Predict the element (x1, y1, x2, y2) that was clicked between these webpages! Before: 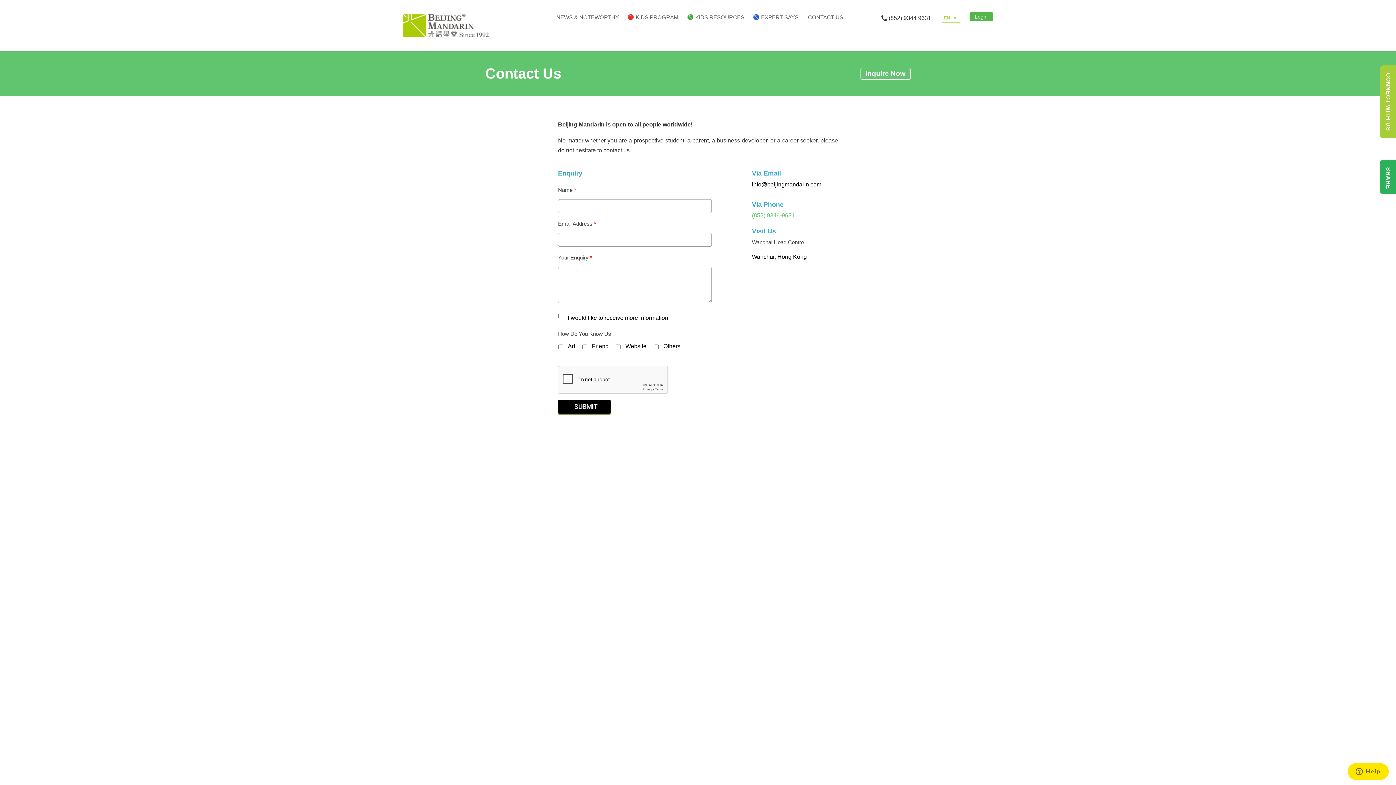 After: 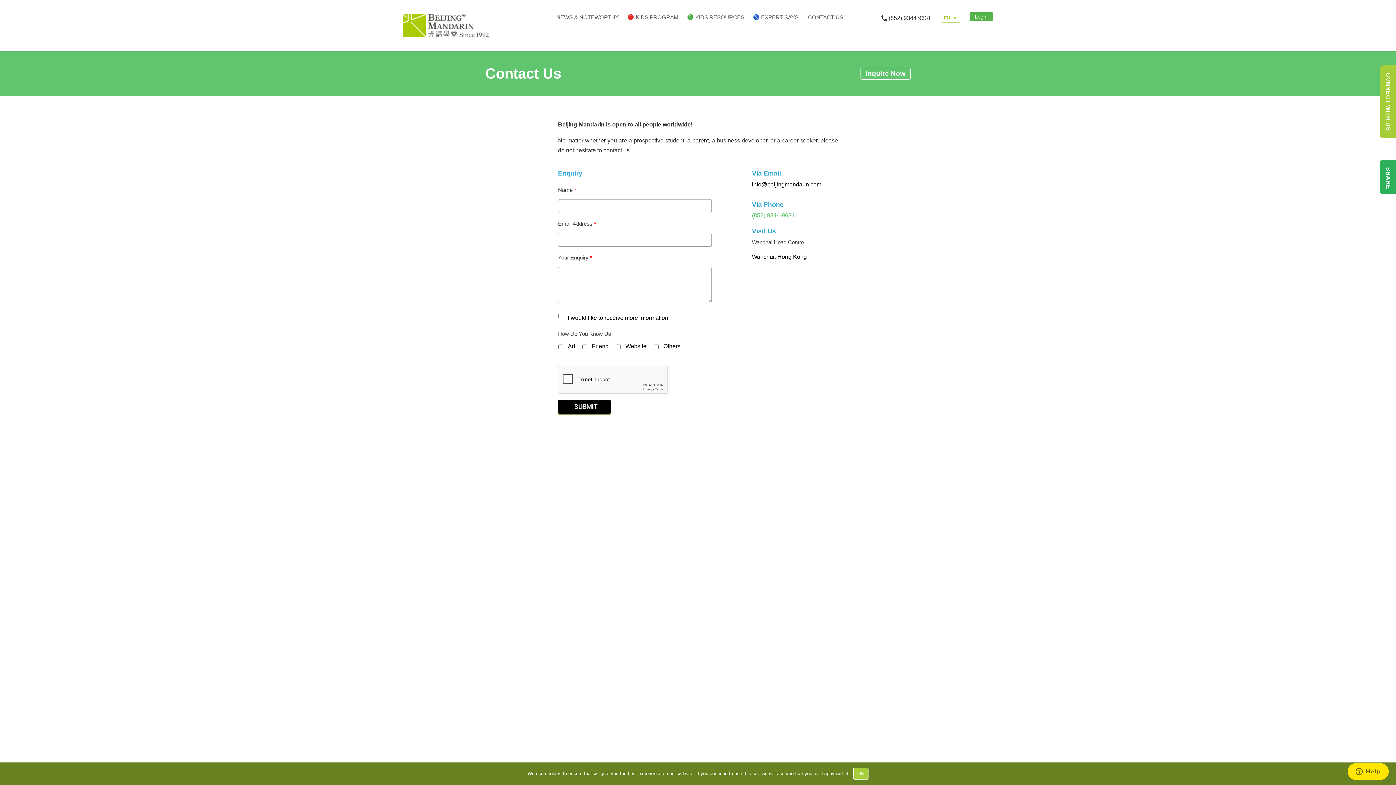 Action: bbox: (805, 13, 846, 21) label: CONTACT US